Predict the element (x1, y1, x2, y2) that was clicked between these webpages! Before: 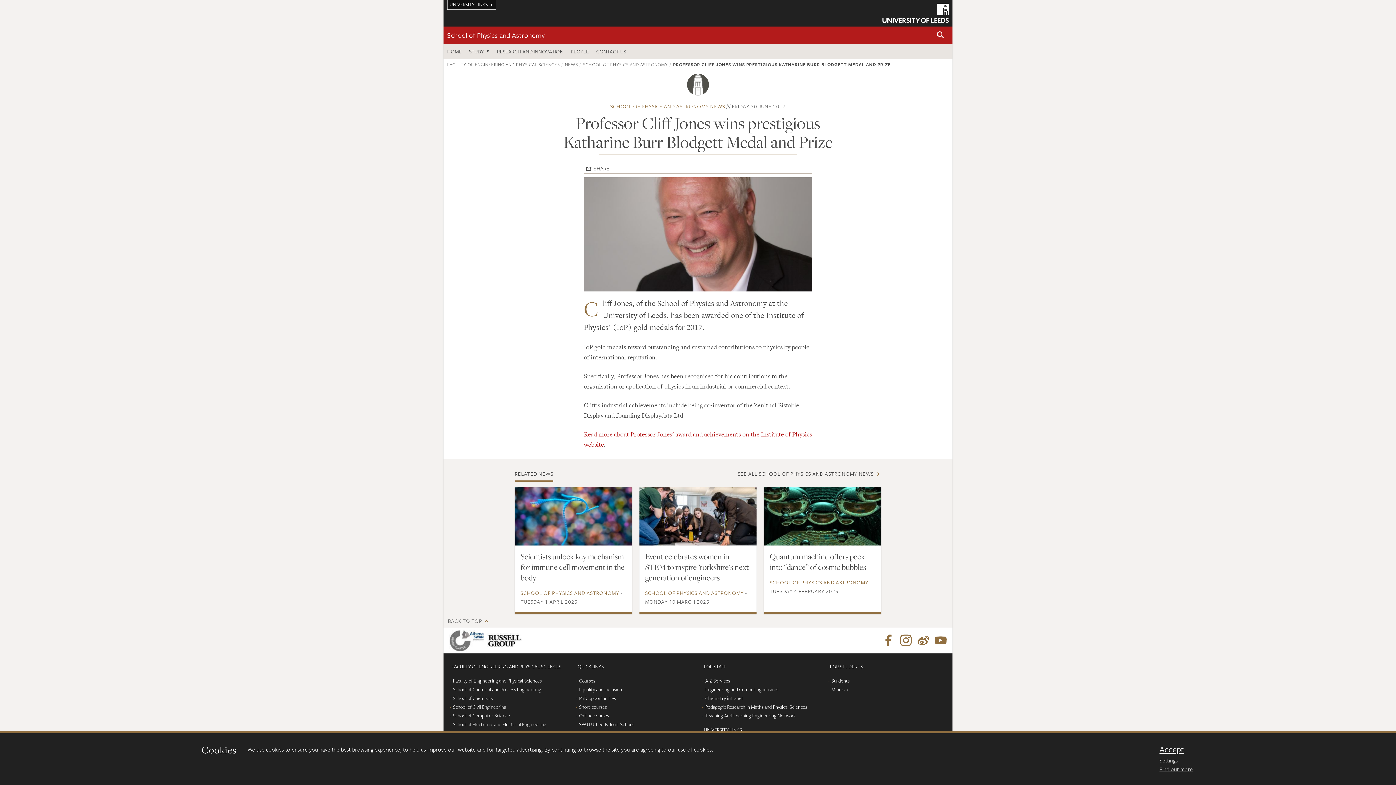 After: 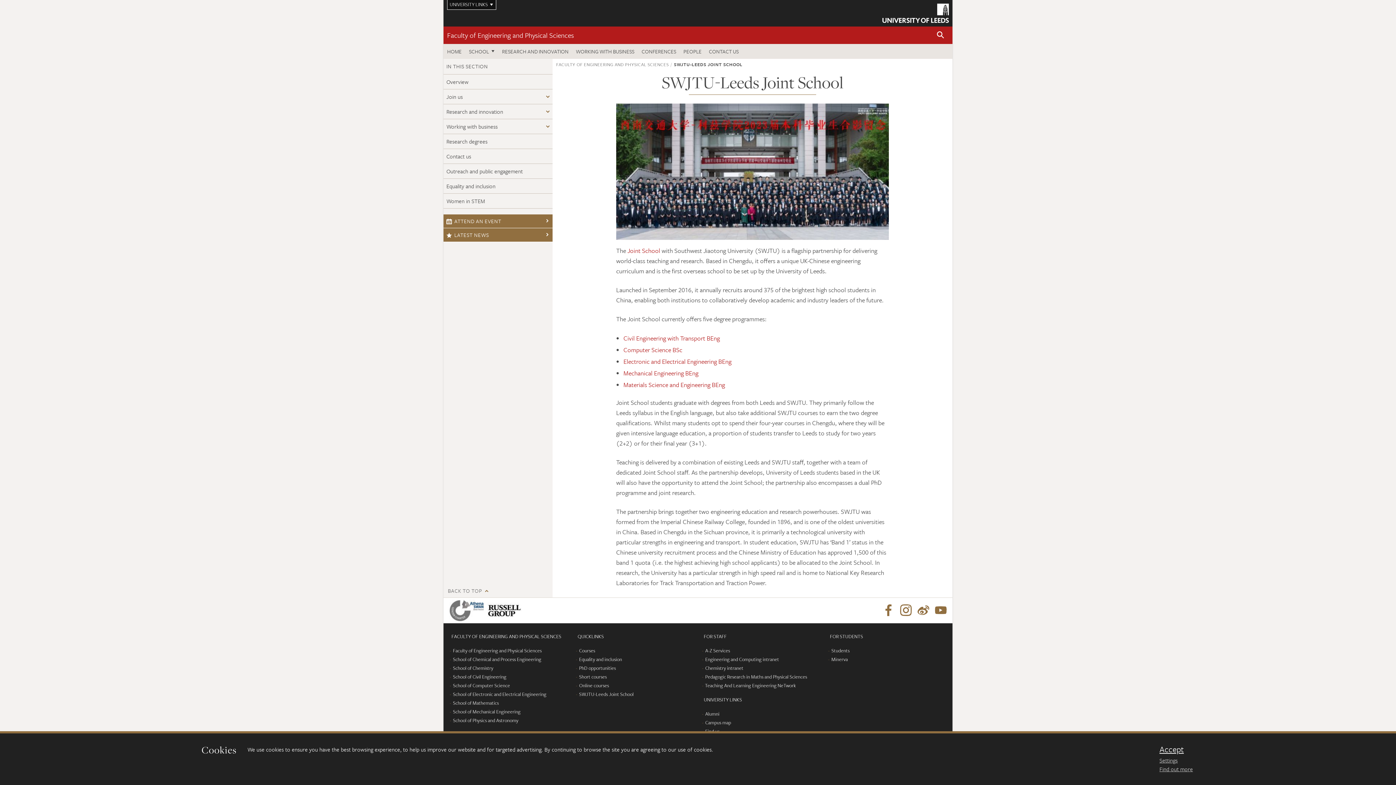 Action: label: SWJTU-Leeds Joint School bbox: (579, 721, 633, 728)